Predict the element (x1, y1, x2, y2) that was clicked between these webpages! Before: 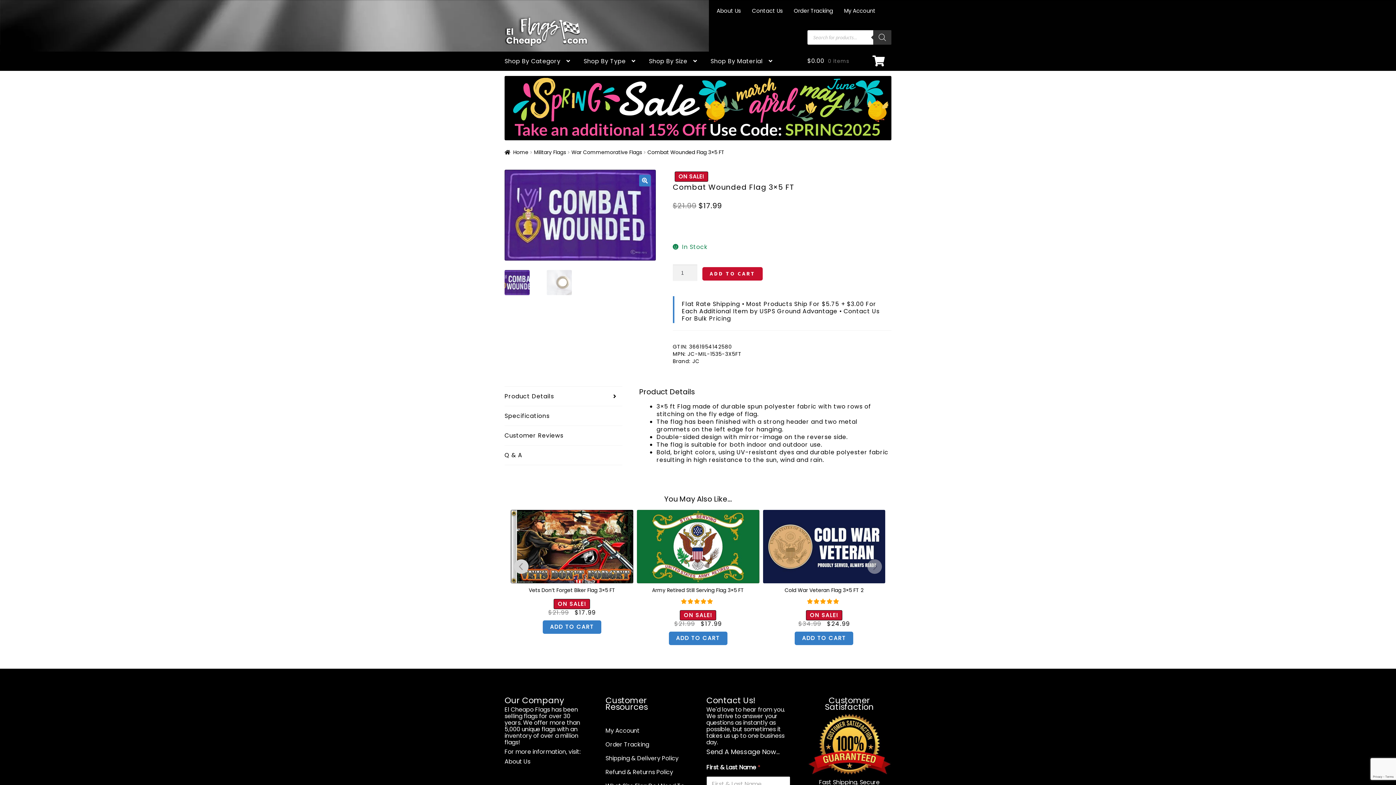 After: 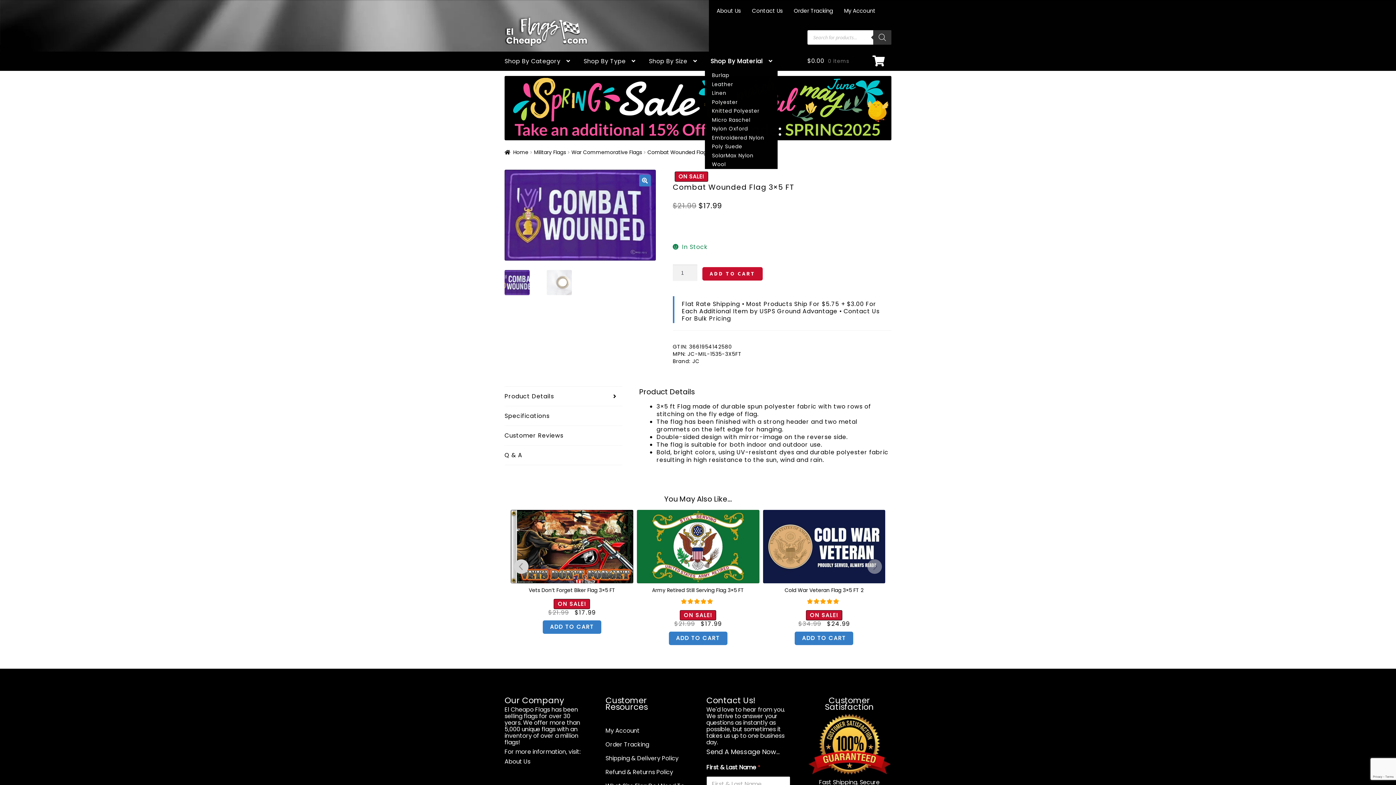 Action: bbox: (704, 51, 778, 70) label: Shop By Material